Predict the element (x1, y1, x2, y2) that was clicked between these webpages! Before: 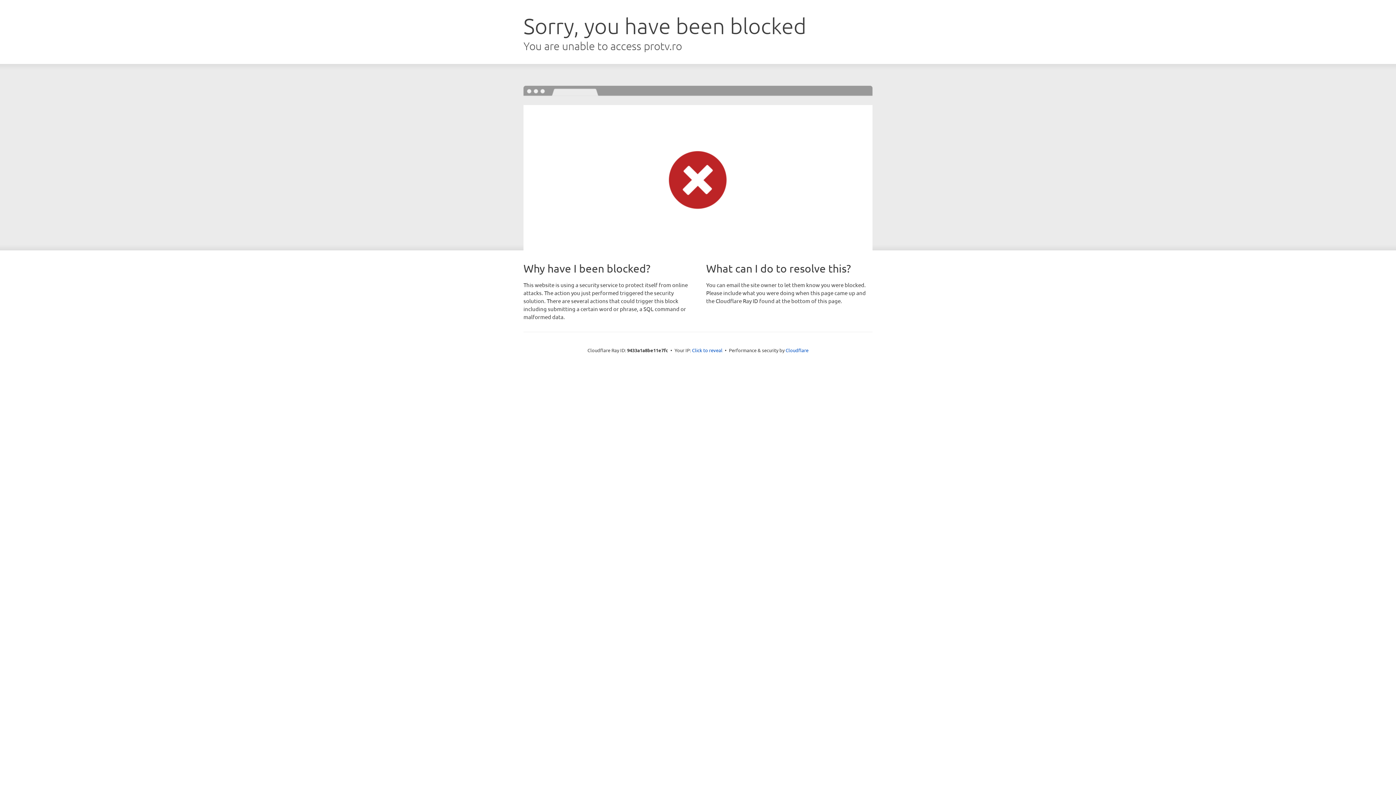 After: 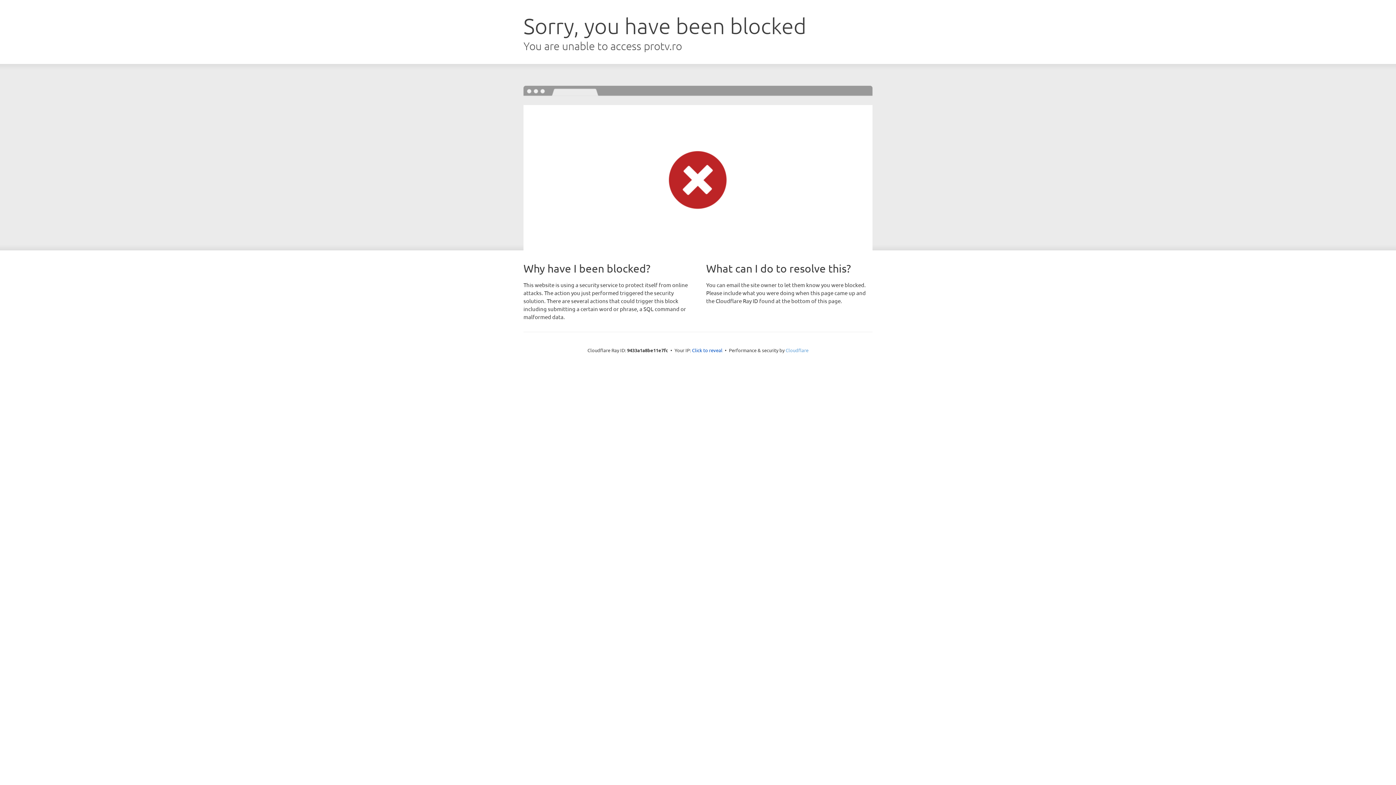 Action: label: Cloudflare bbox: (785, 347, 808, 353)